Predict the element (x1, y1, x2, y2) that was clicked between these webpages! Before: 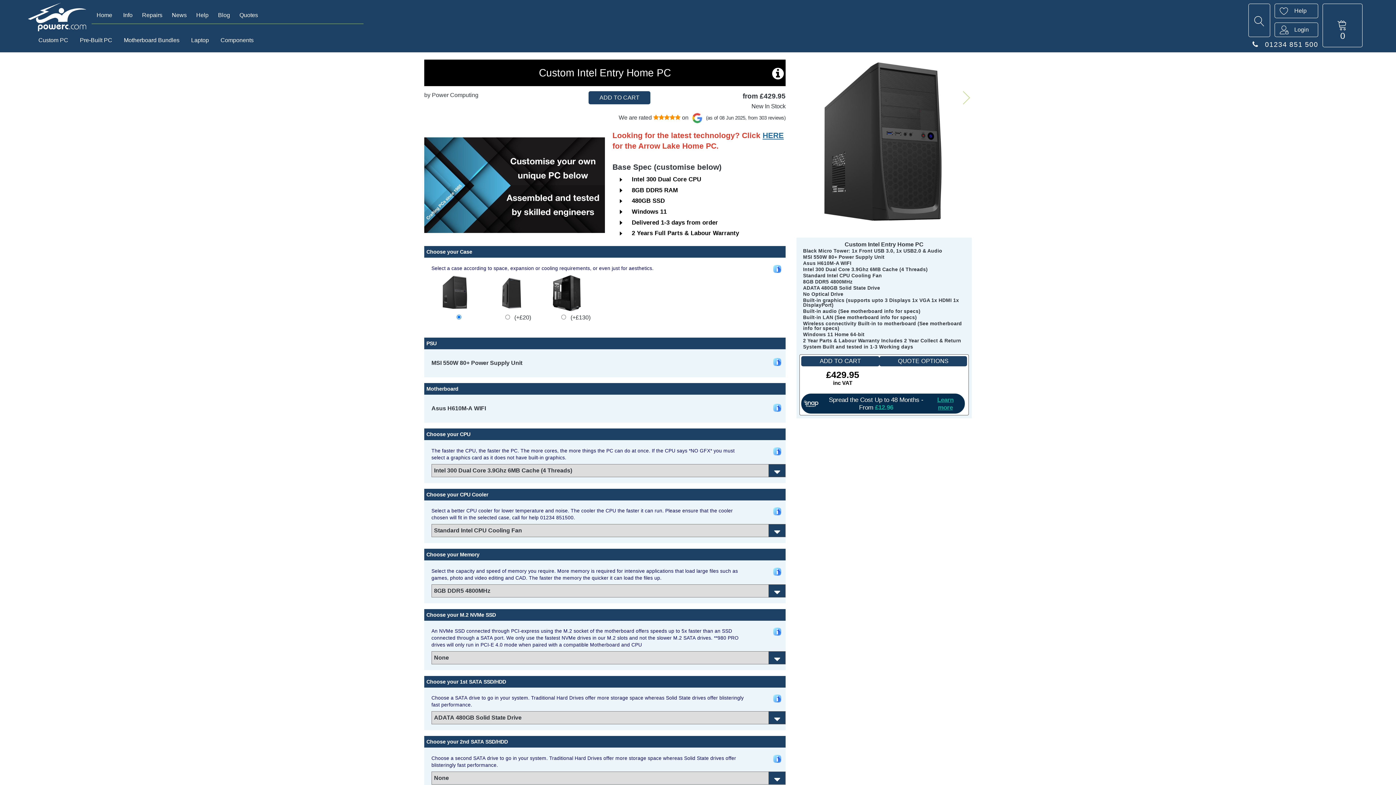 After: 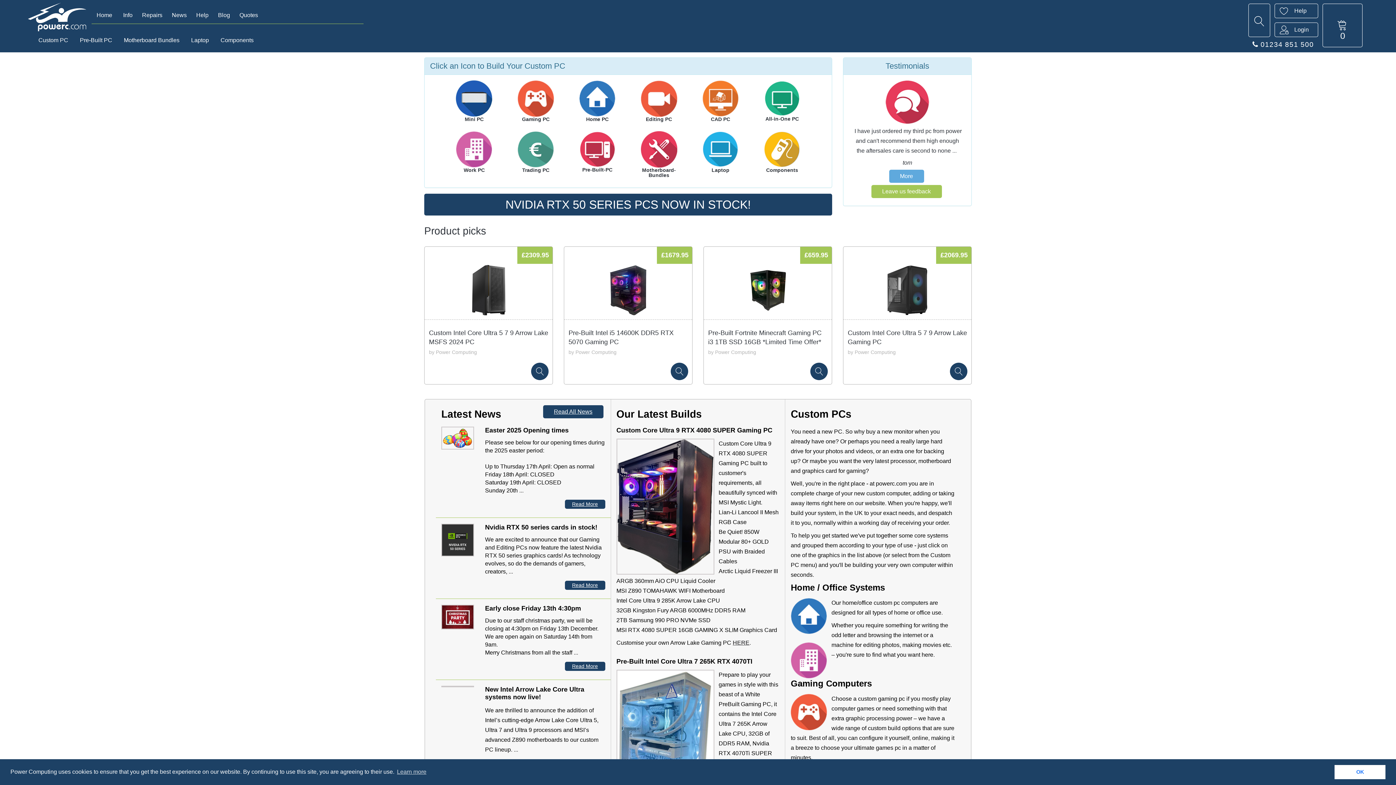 Action: label: Home bbox: (95, 7, 113, 23)